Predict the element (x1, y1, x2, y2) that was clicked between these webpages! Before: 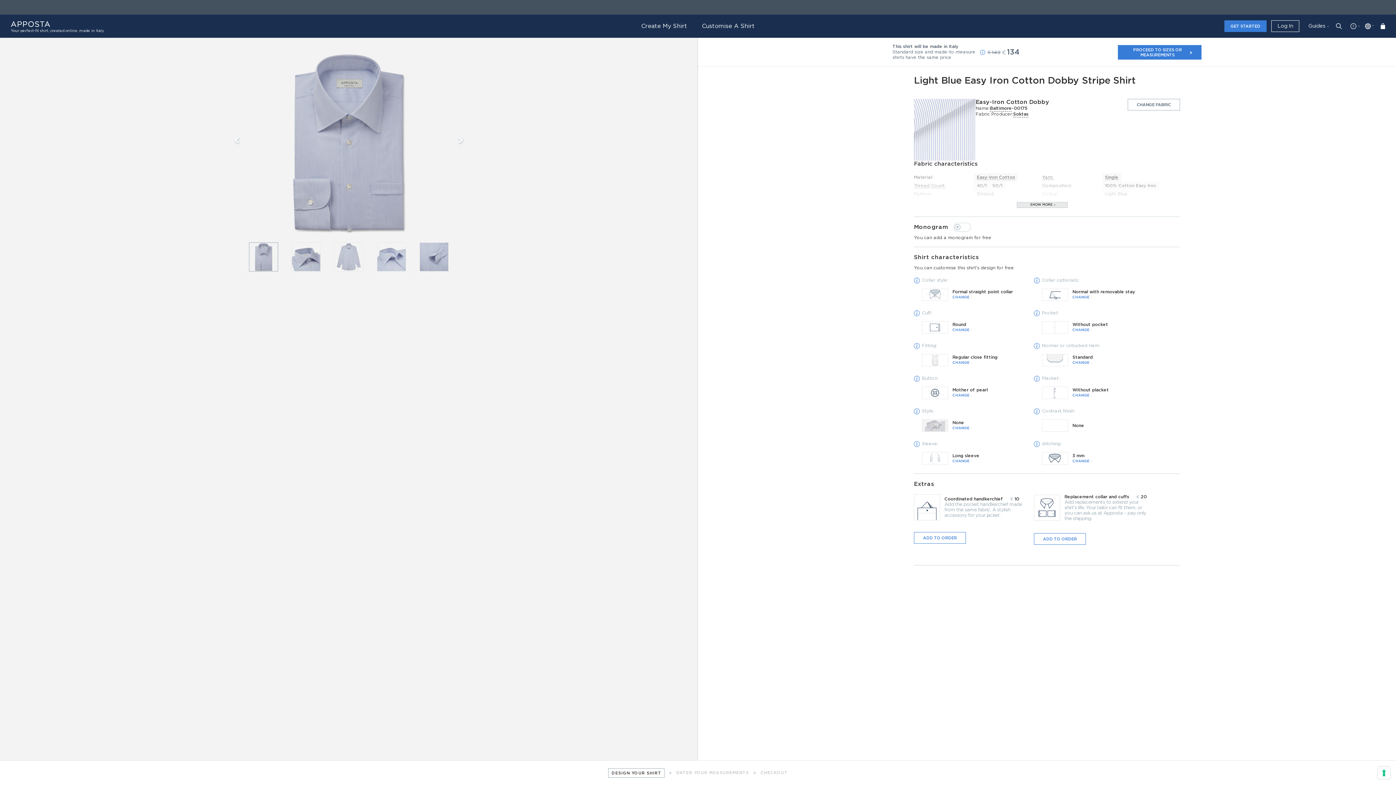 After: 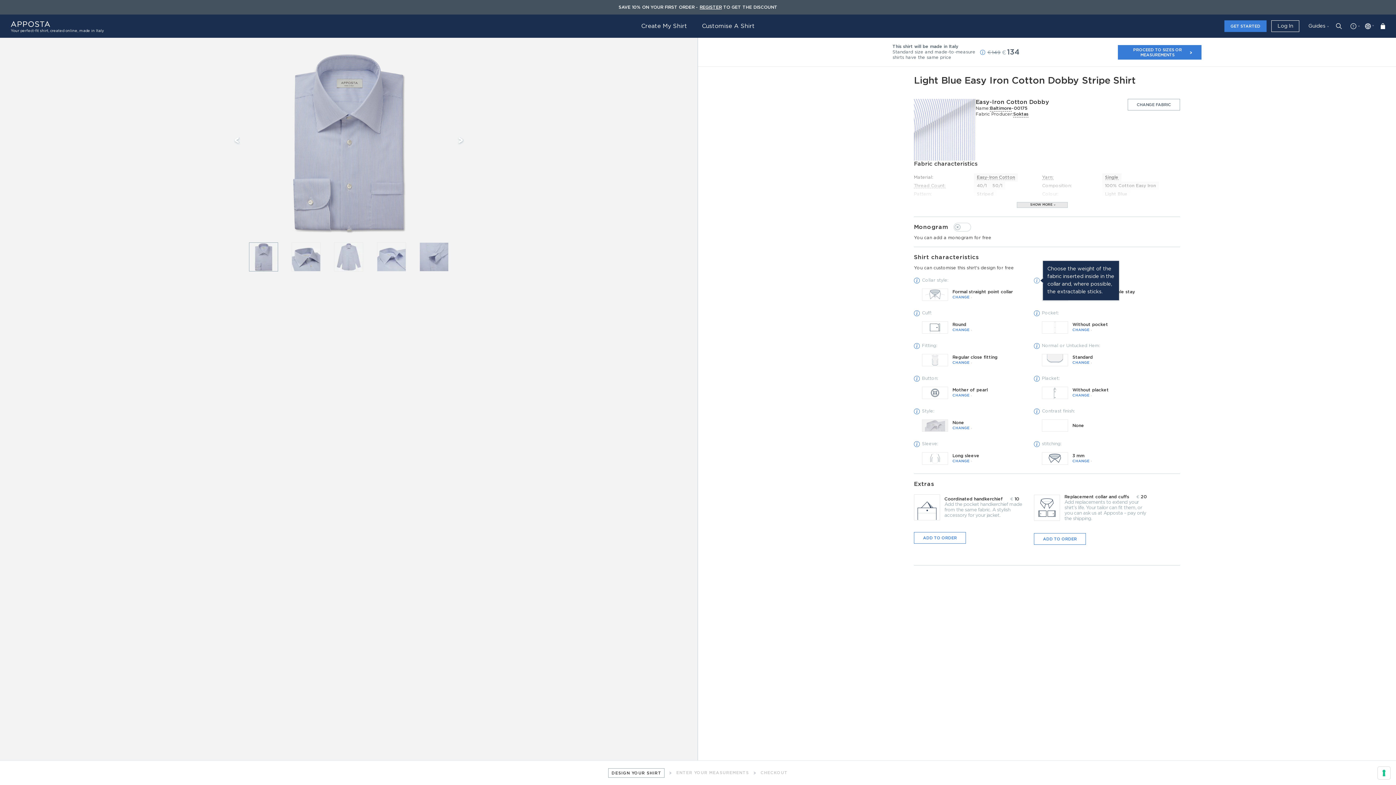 Action: bbox: (1034, 277, 1040, 283)